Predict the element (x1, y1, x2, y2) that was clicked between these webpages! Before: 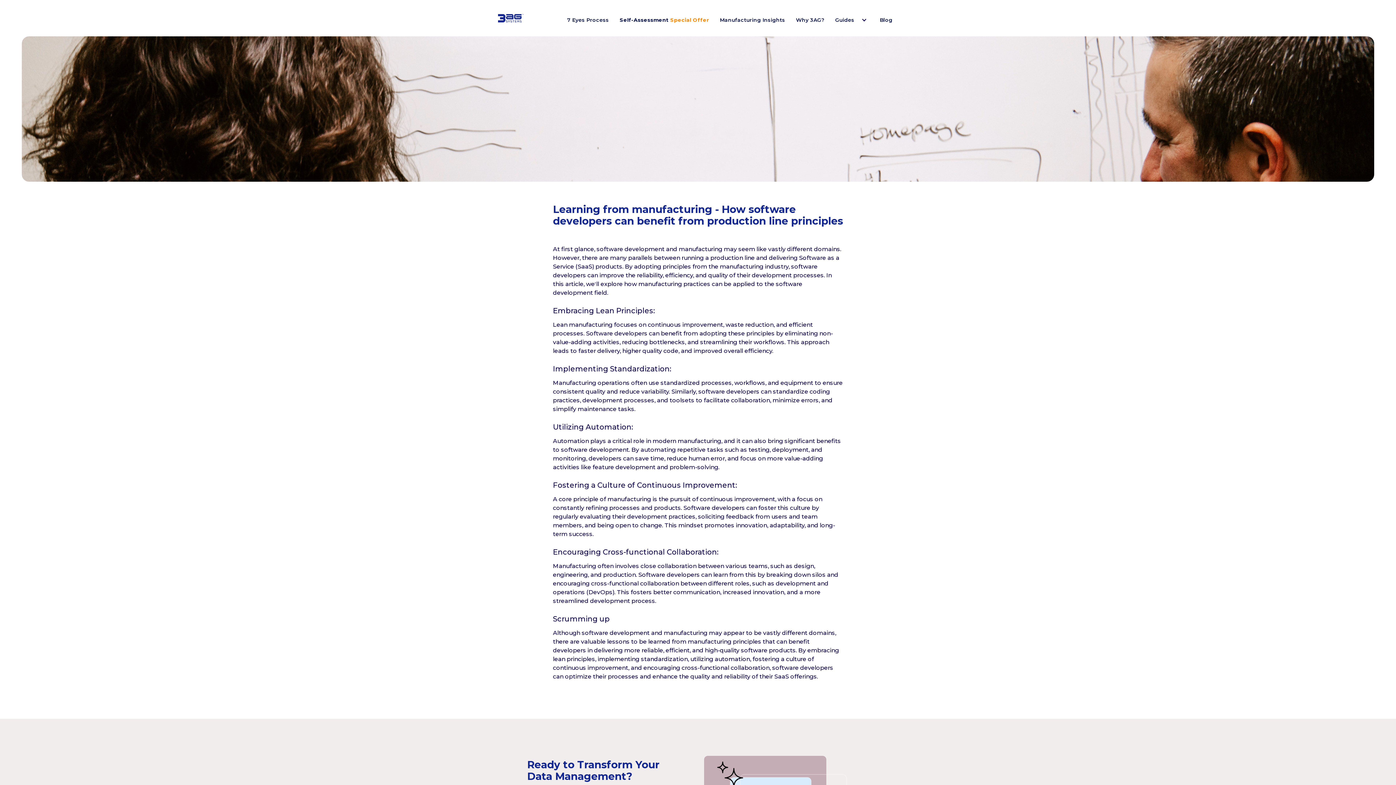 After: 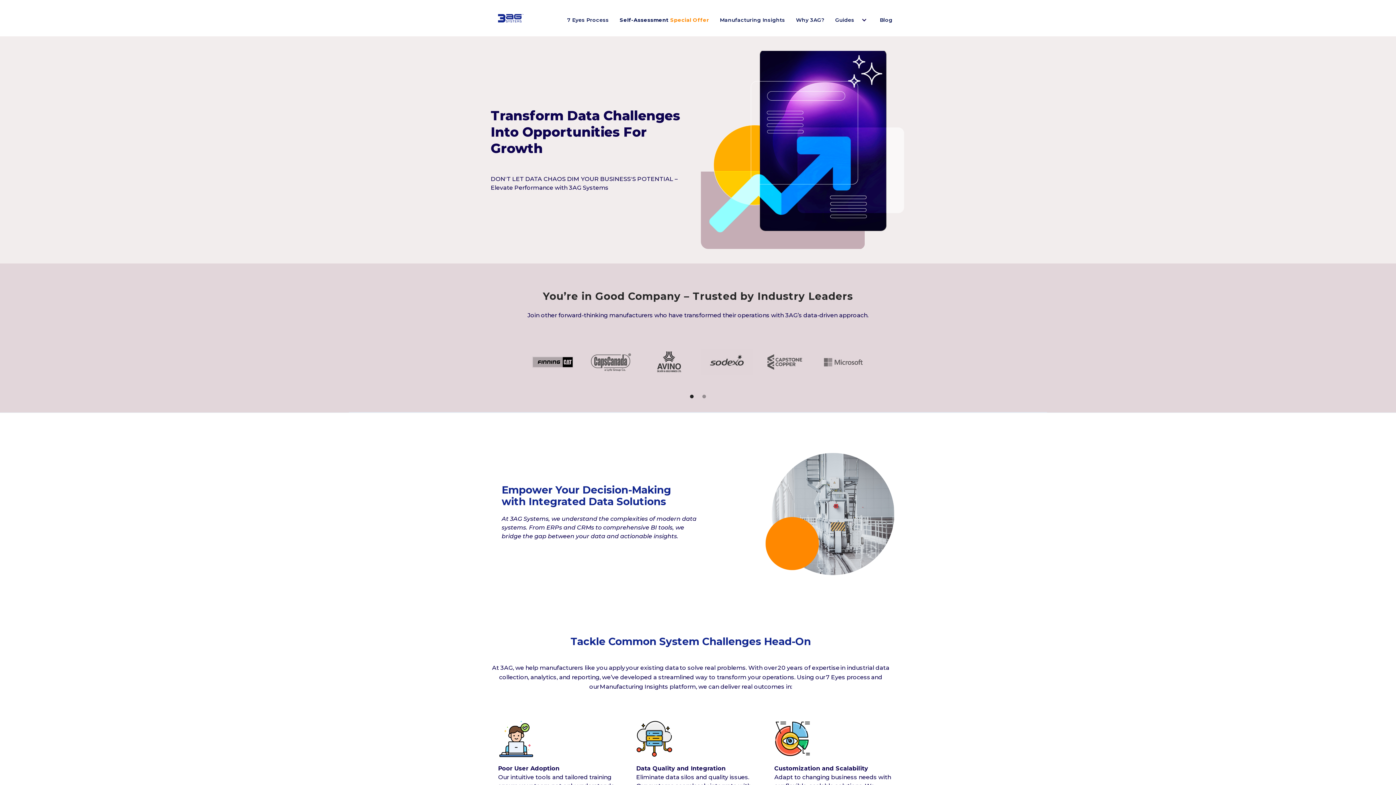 Action: bbox: (498, 12, 523, 23) label: home